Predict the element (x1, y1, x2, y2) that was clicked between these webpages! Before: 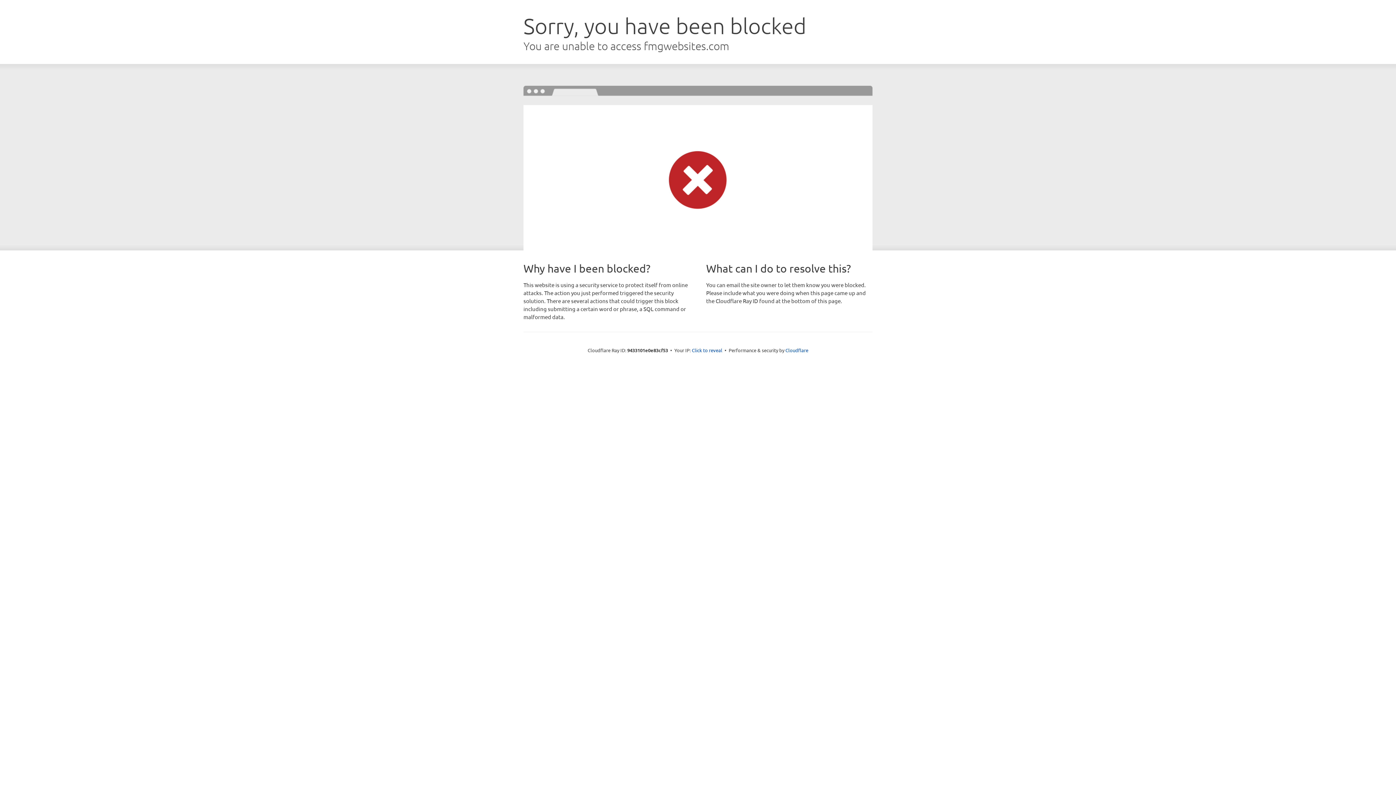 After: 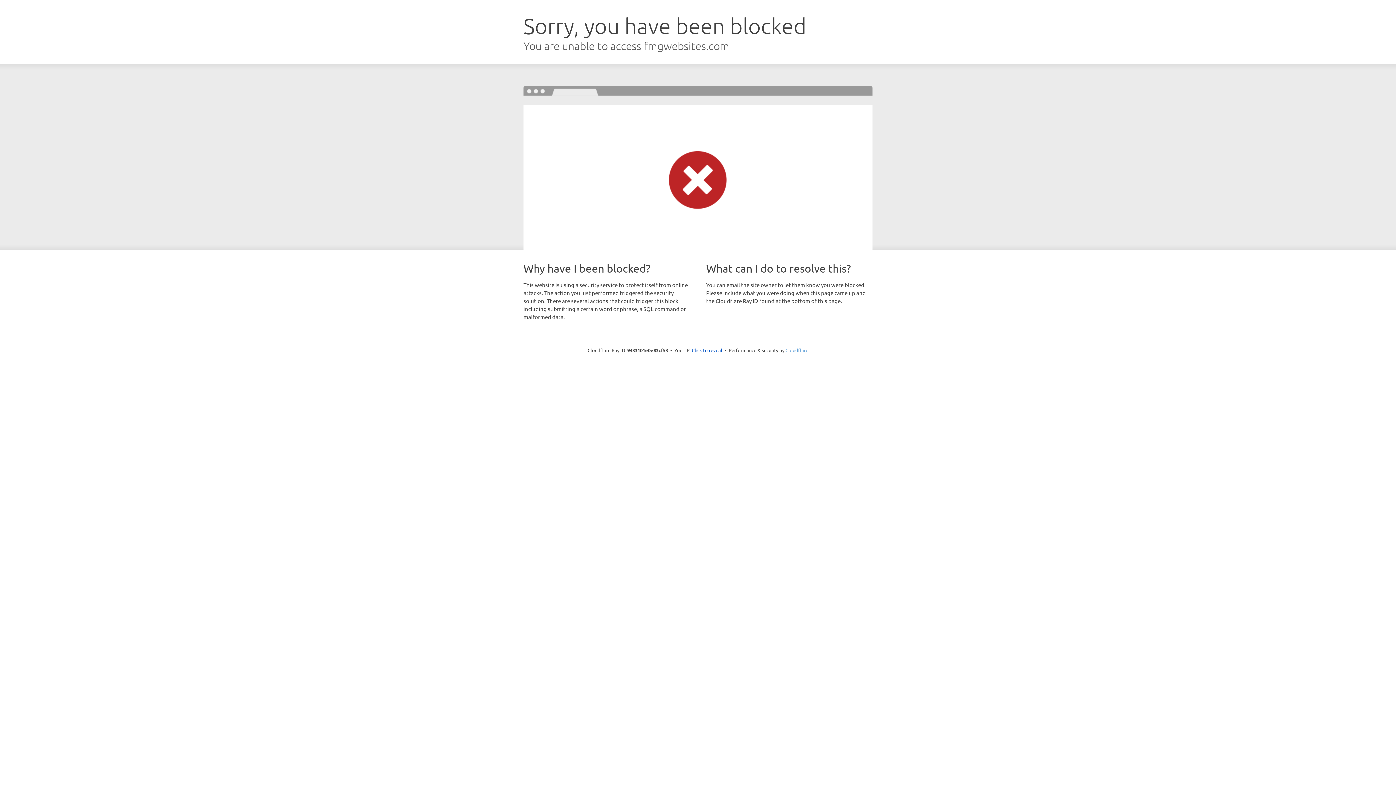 Action: bbox: (785, 347, 808, 353) label: Cloudflare